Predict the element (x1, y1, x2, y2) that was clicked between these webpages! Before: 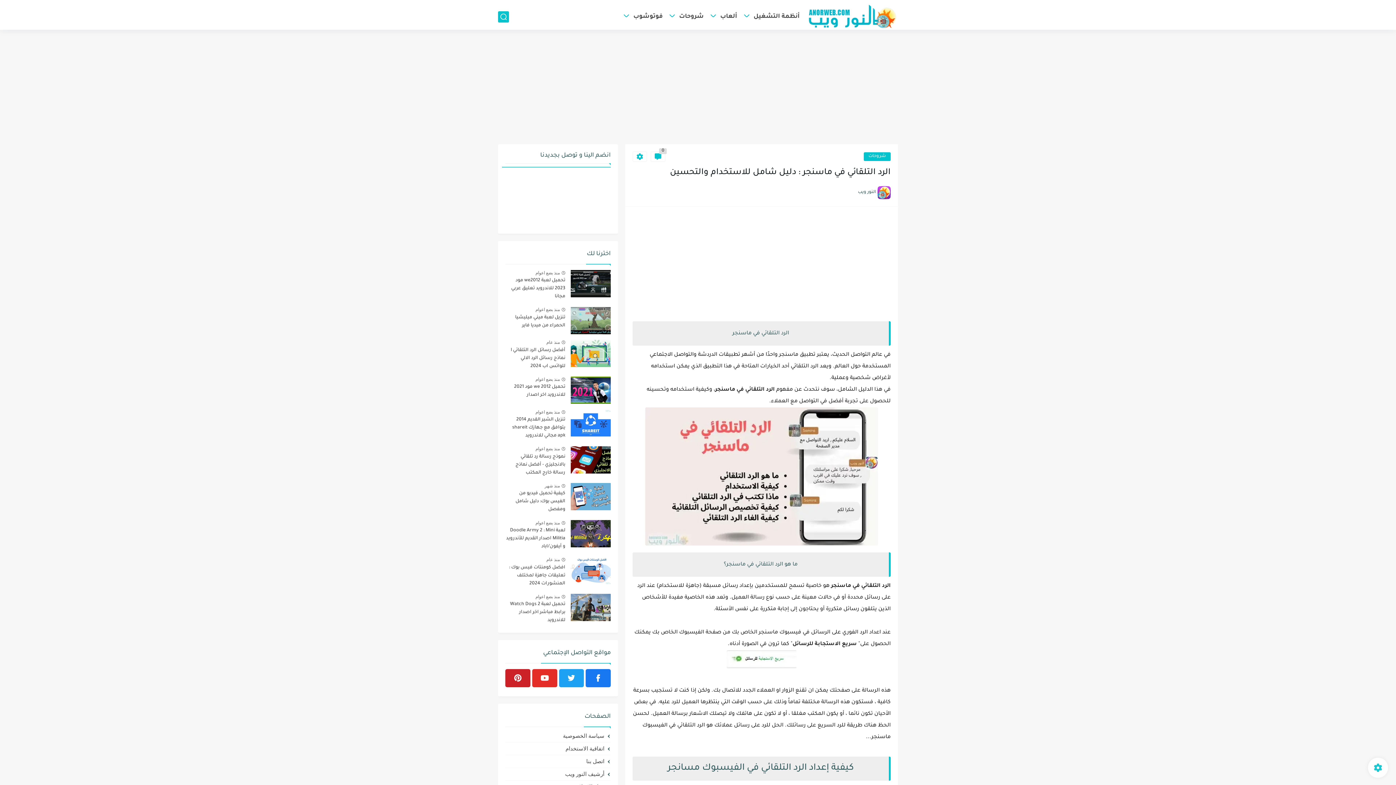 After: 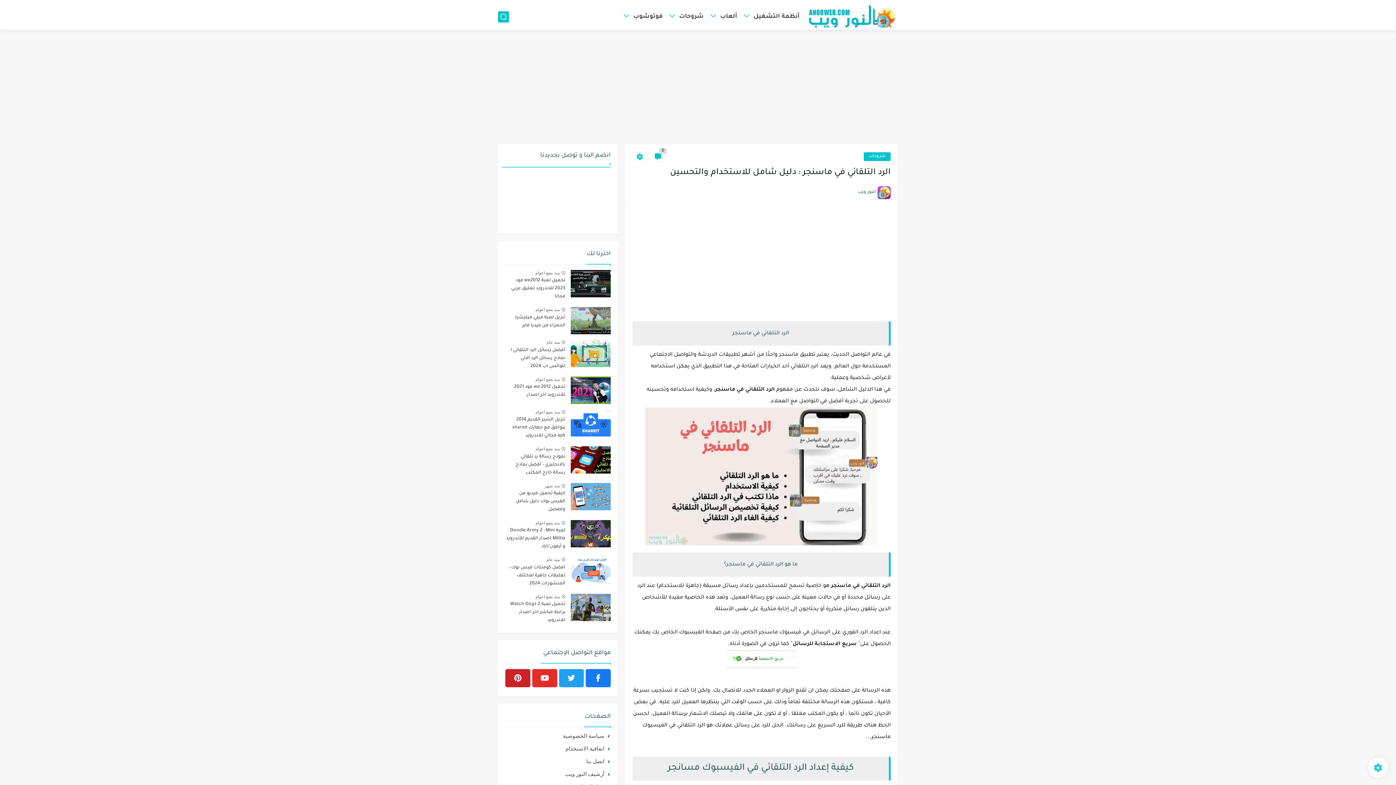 Action: bbox: (559, 669, 584, 687)